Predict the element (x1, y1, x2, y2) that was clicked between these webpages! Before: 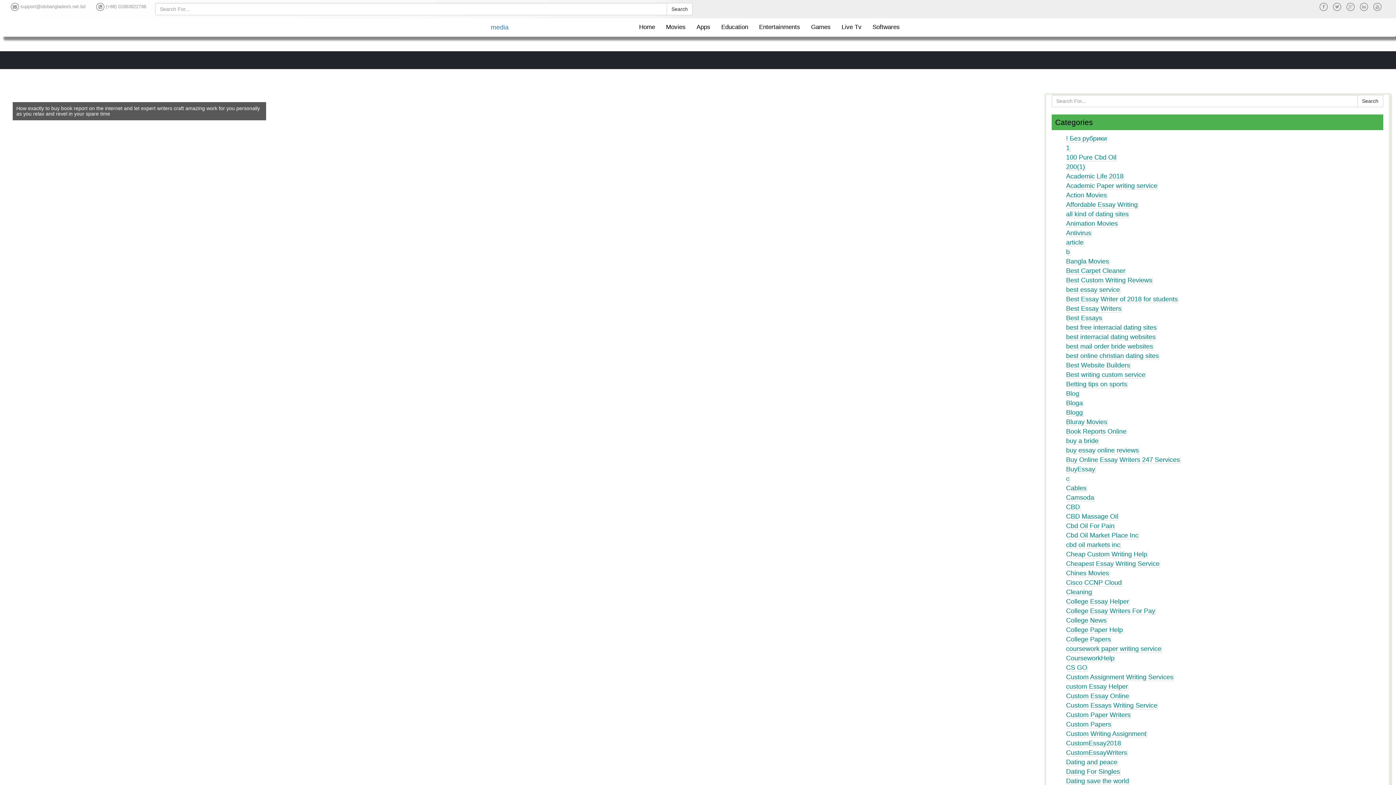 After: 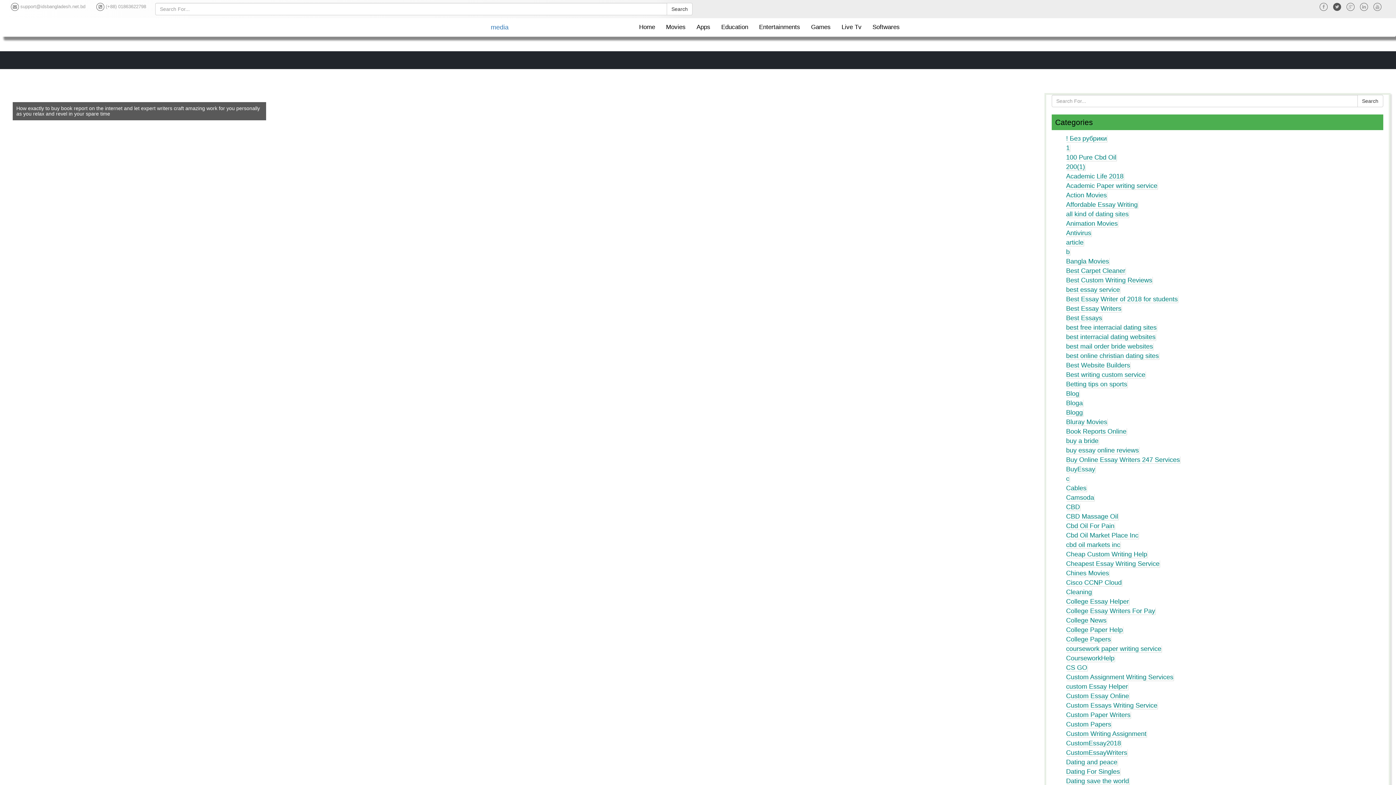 Action: bbox: (1333, 3, 1341, 9)